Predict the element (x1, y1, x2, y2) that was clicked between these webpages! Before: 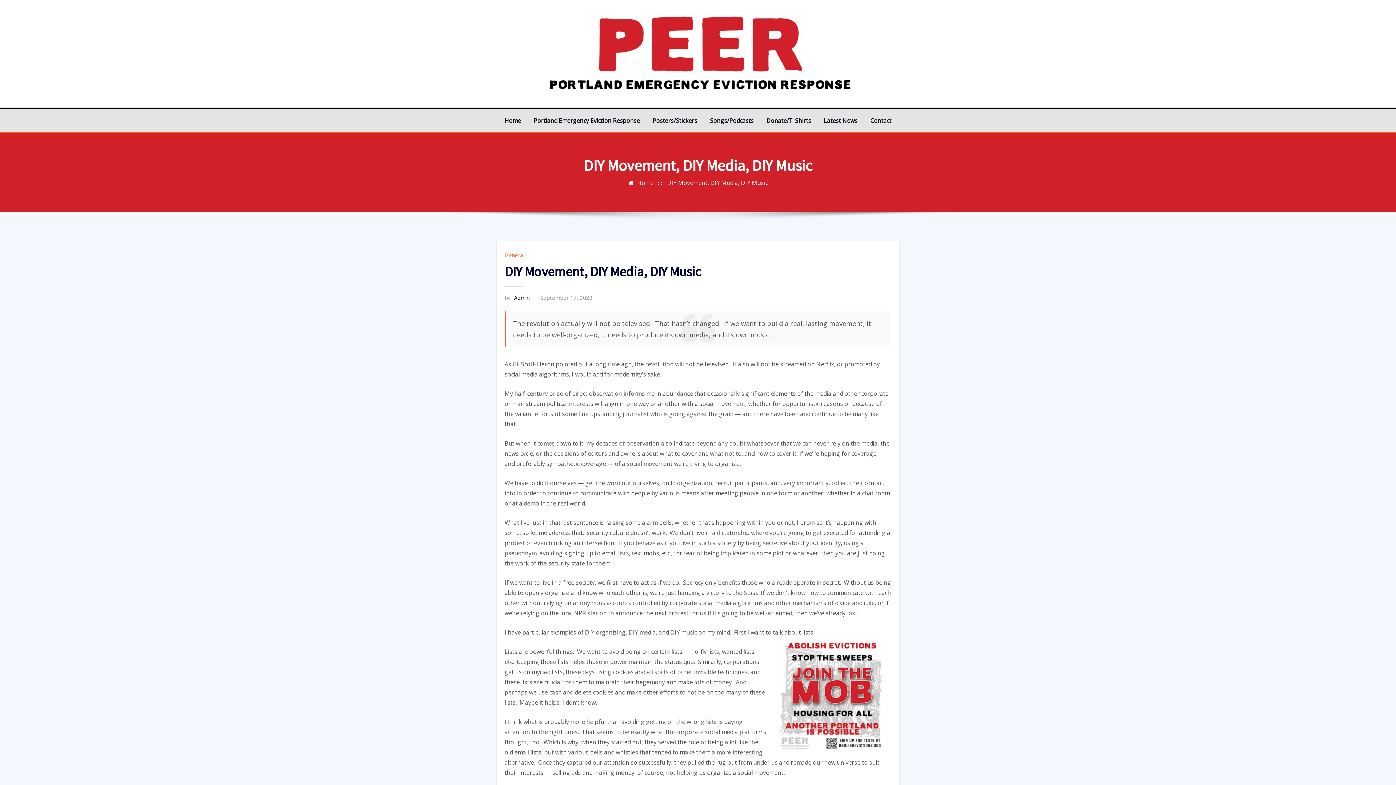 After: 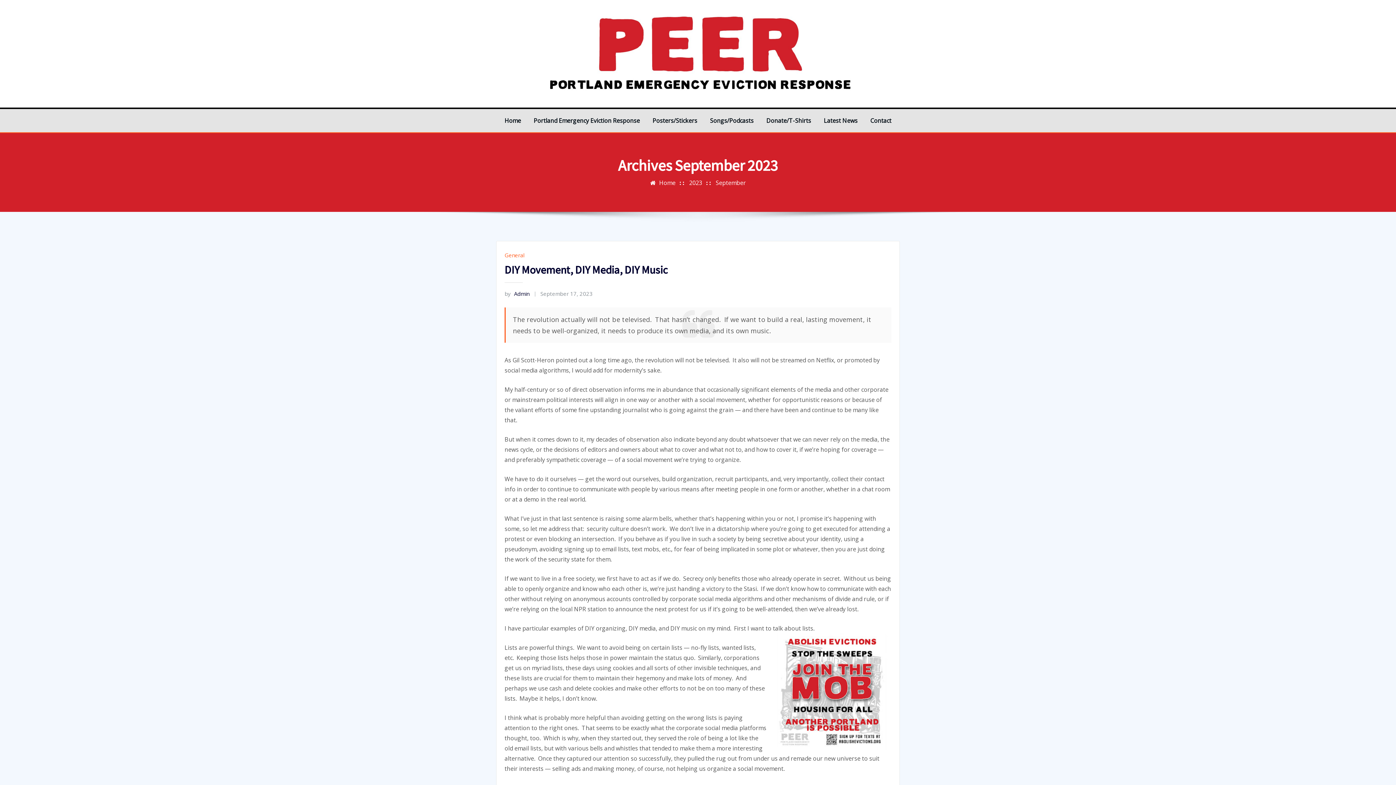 Action: label: September 17, 2023 bbox: (540, 294, 592, 301)